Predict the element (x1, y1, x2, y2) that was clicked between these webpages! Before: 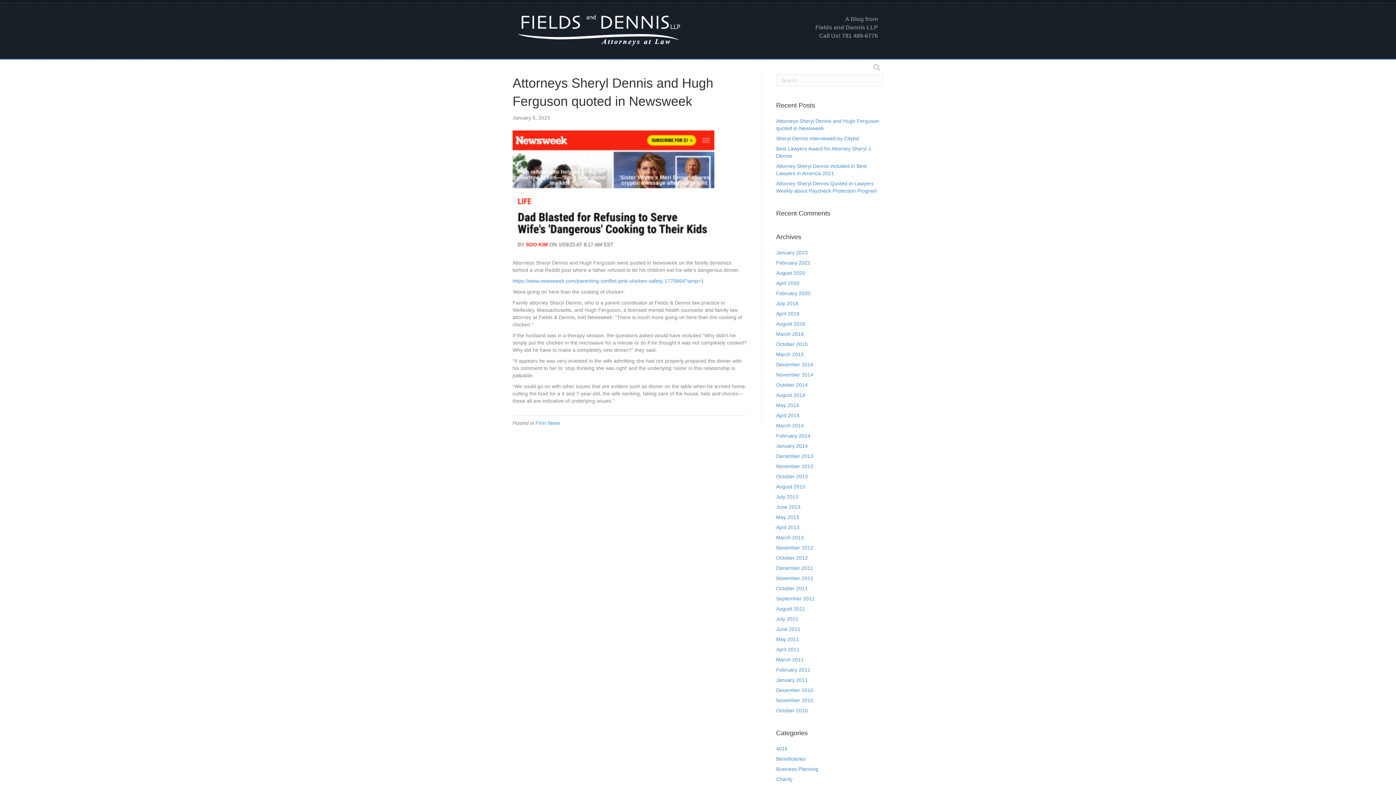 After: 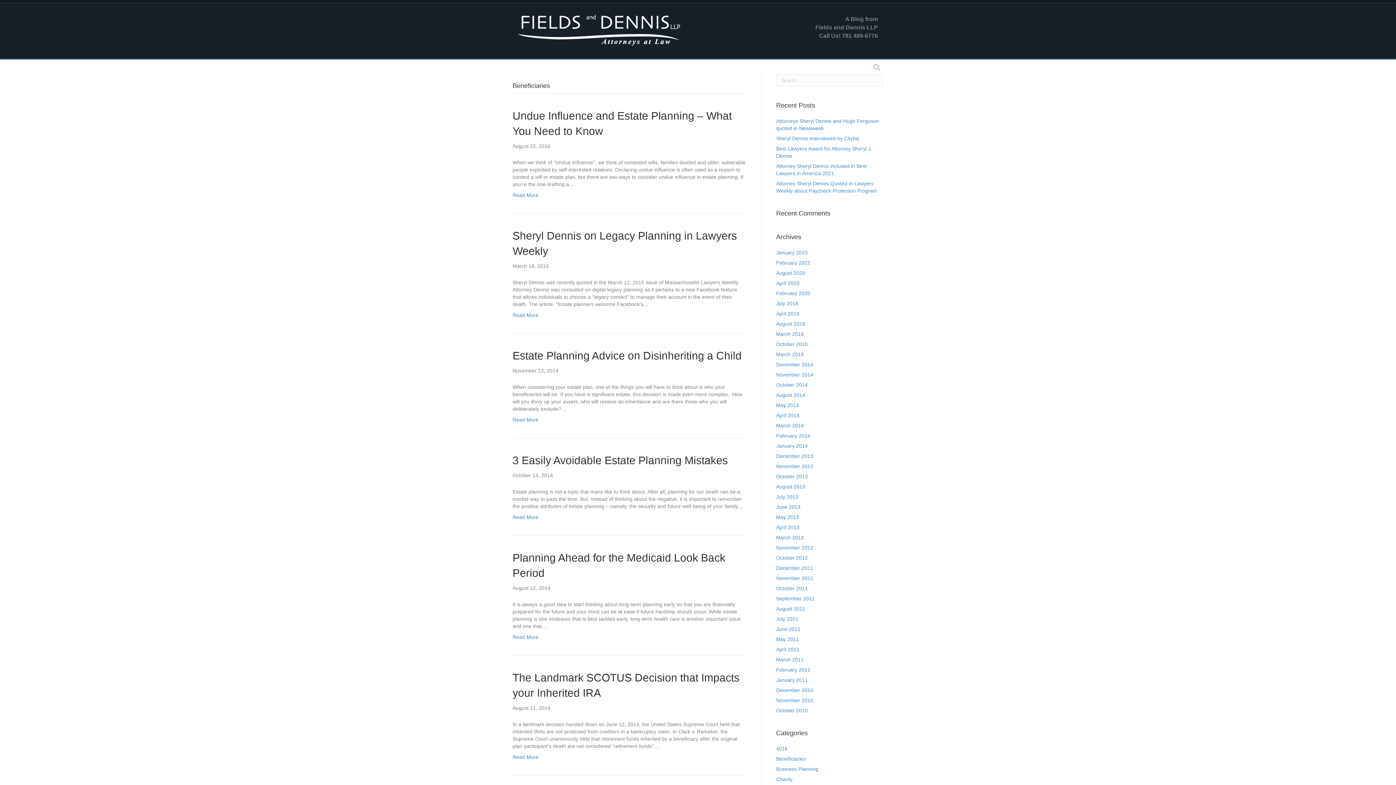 Action: label: Beneficiaries bbox: (776, 756, 805, 762)